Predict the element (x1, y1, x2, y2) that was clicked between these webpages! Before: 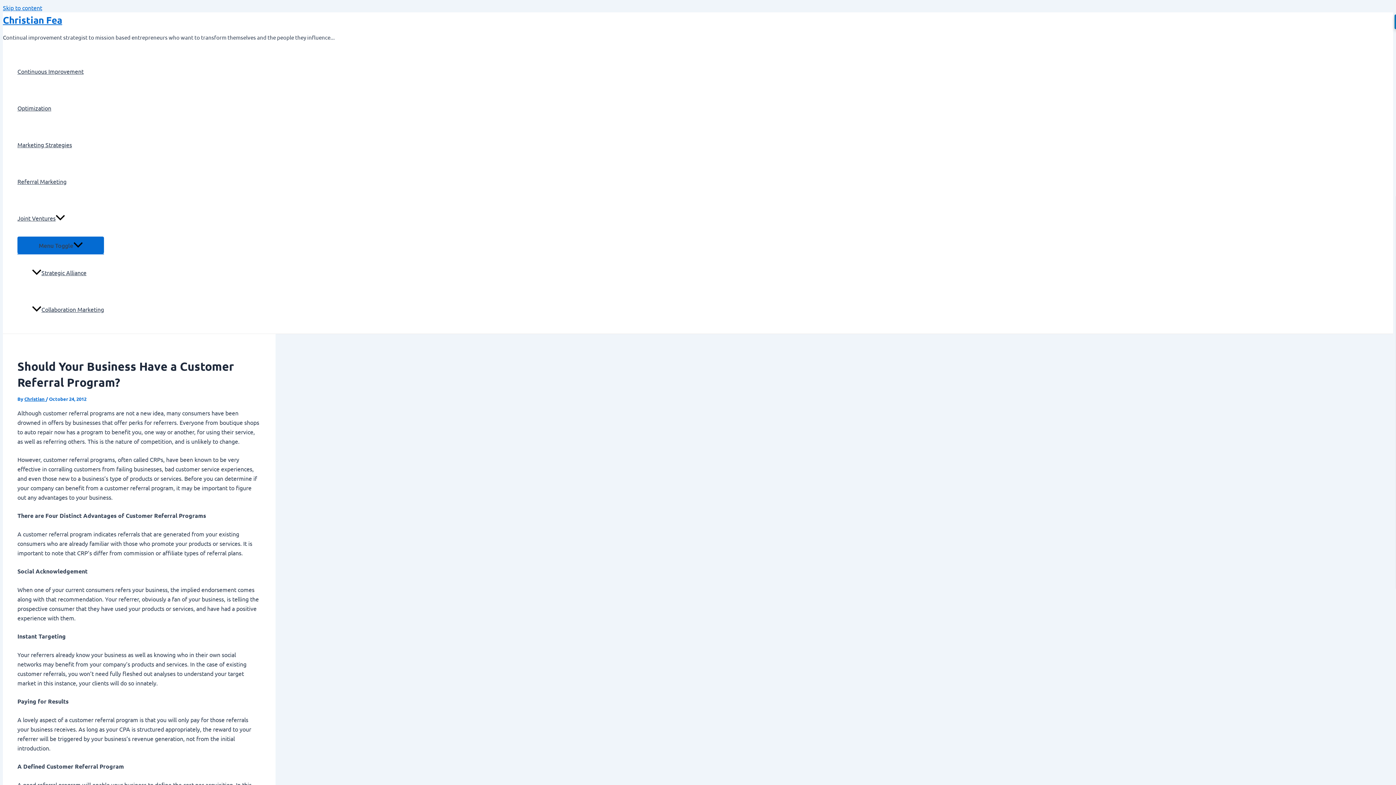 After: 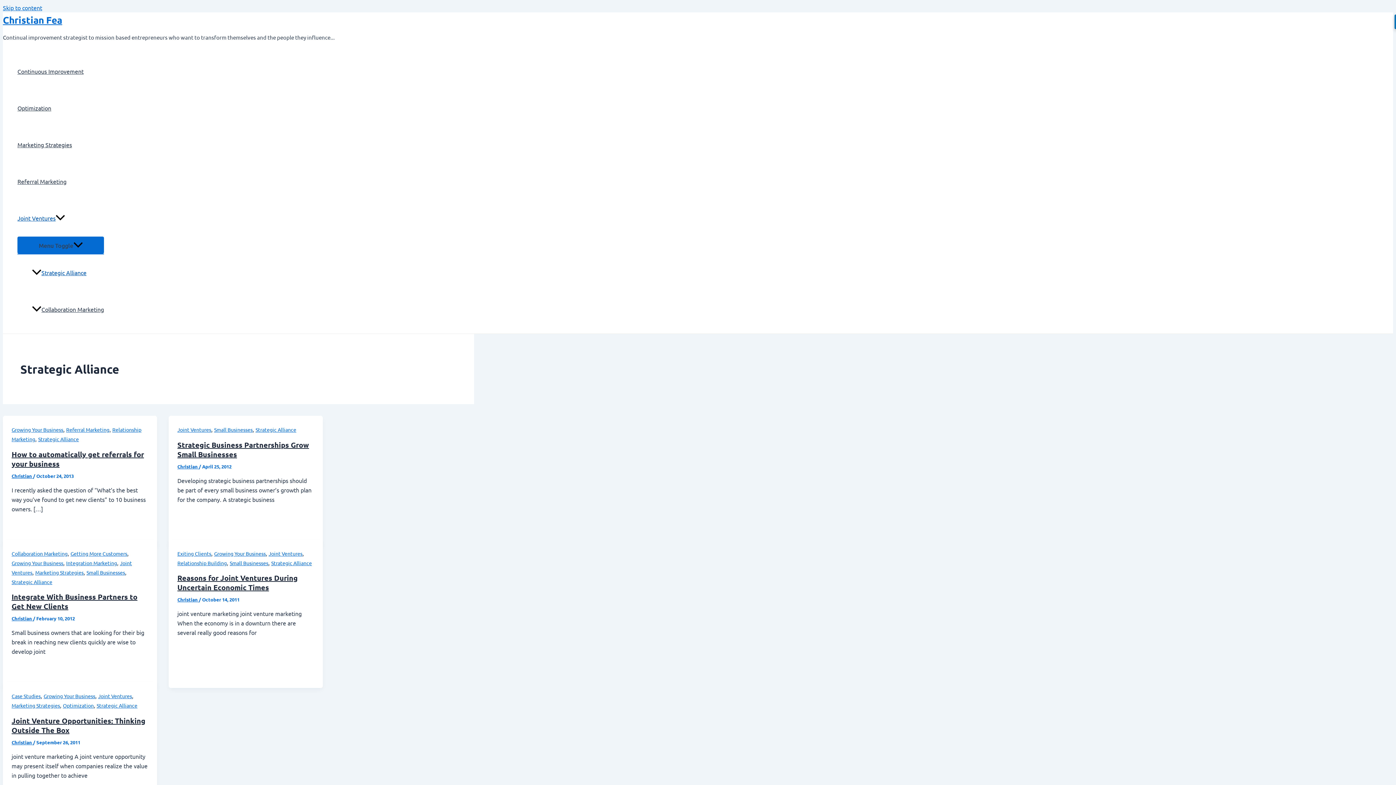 Action: label: Strategic Alliance bbox: (32, 254, 104, 291)